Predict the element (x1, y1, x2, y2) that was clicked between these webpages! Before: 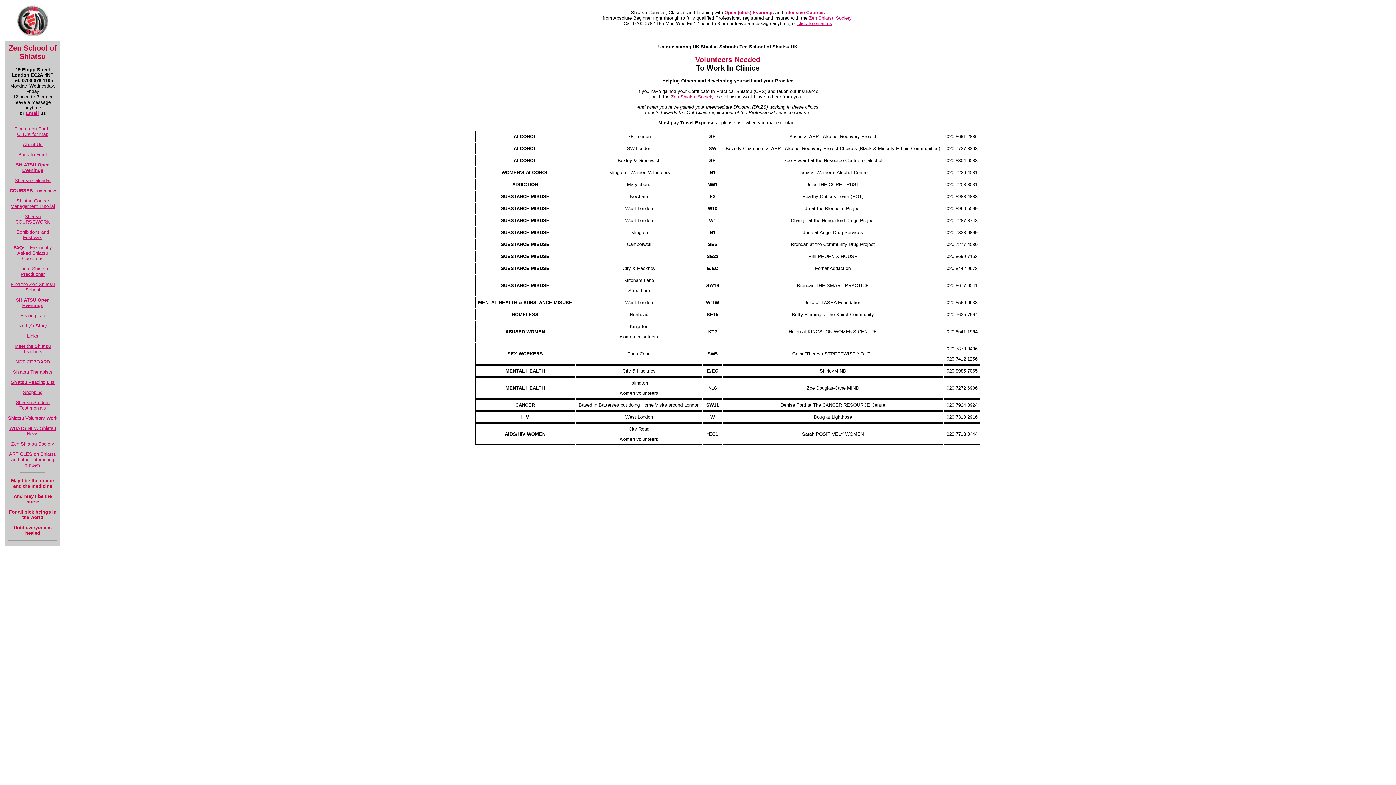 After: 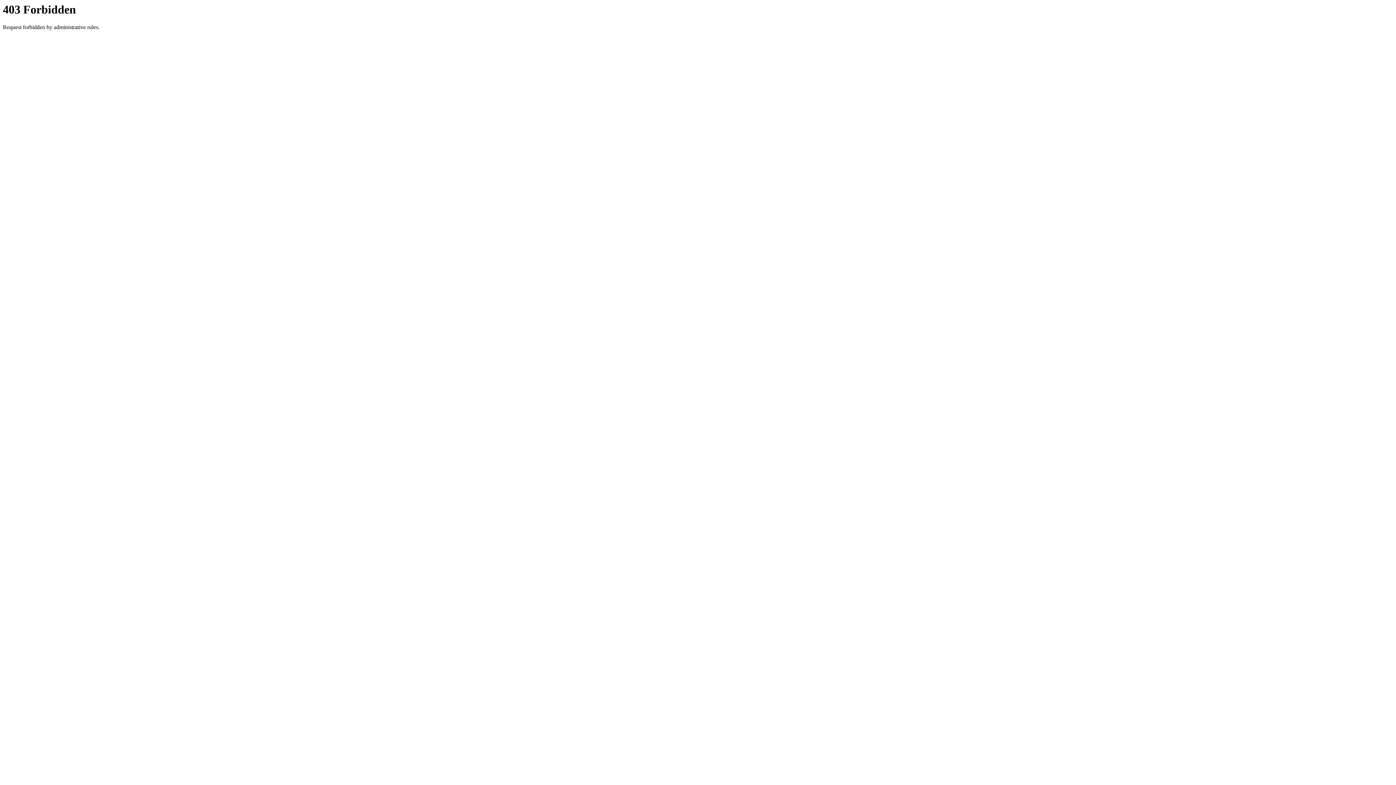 Action: bbox: (9, 451, 56, 467) label: ARTICLES on Shiatsu and other interesting matters